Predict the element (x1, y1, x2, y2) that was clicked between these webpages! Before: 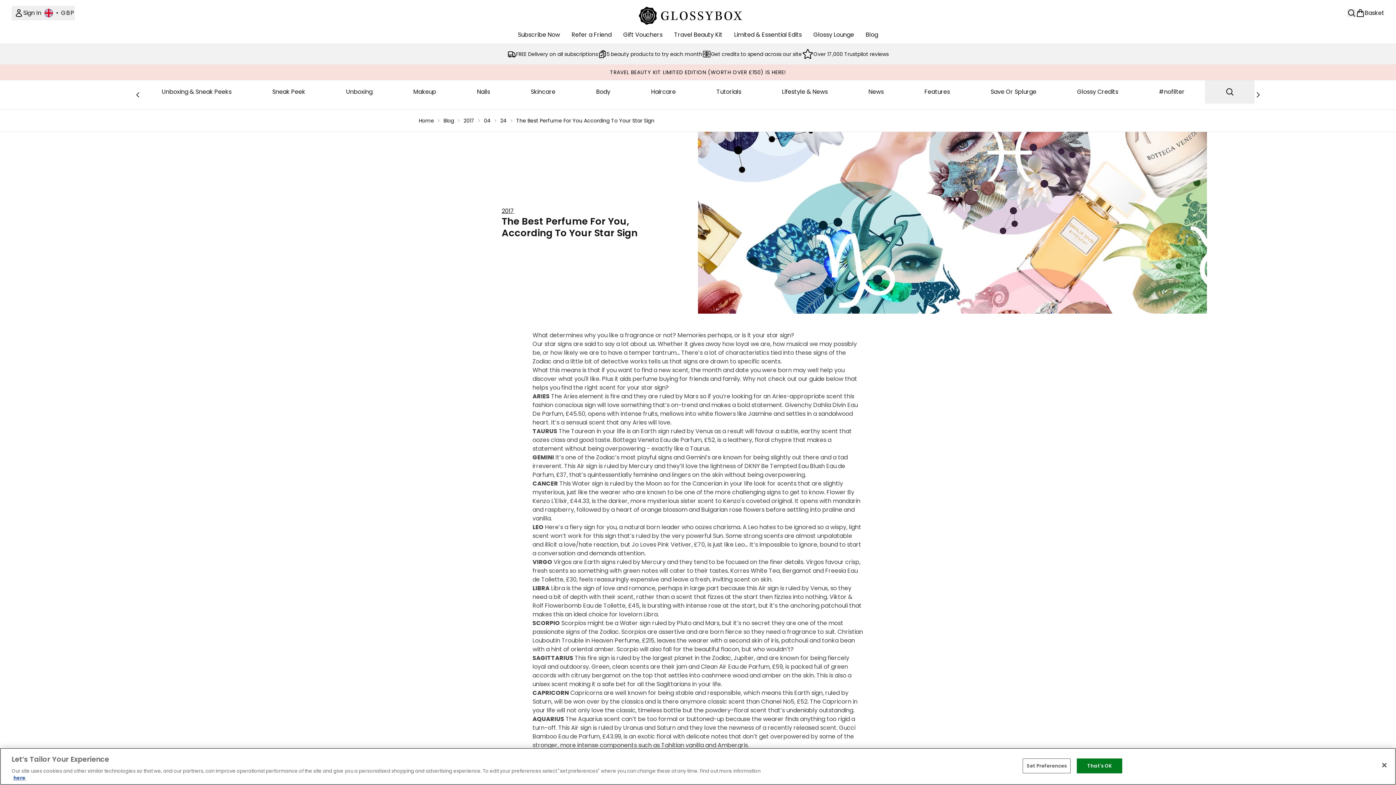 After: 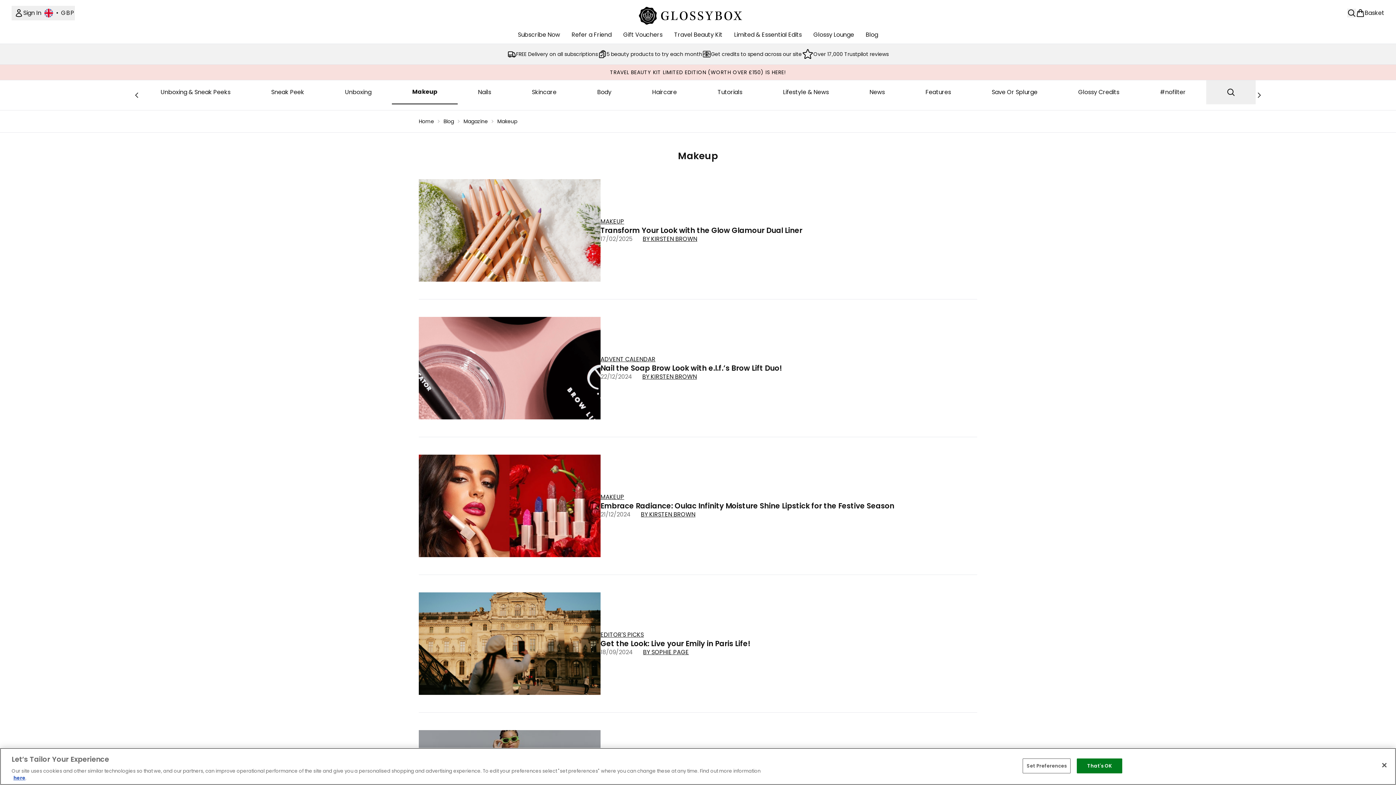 Action: bbox: (393, 80, 456, 103) label: Makeup